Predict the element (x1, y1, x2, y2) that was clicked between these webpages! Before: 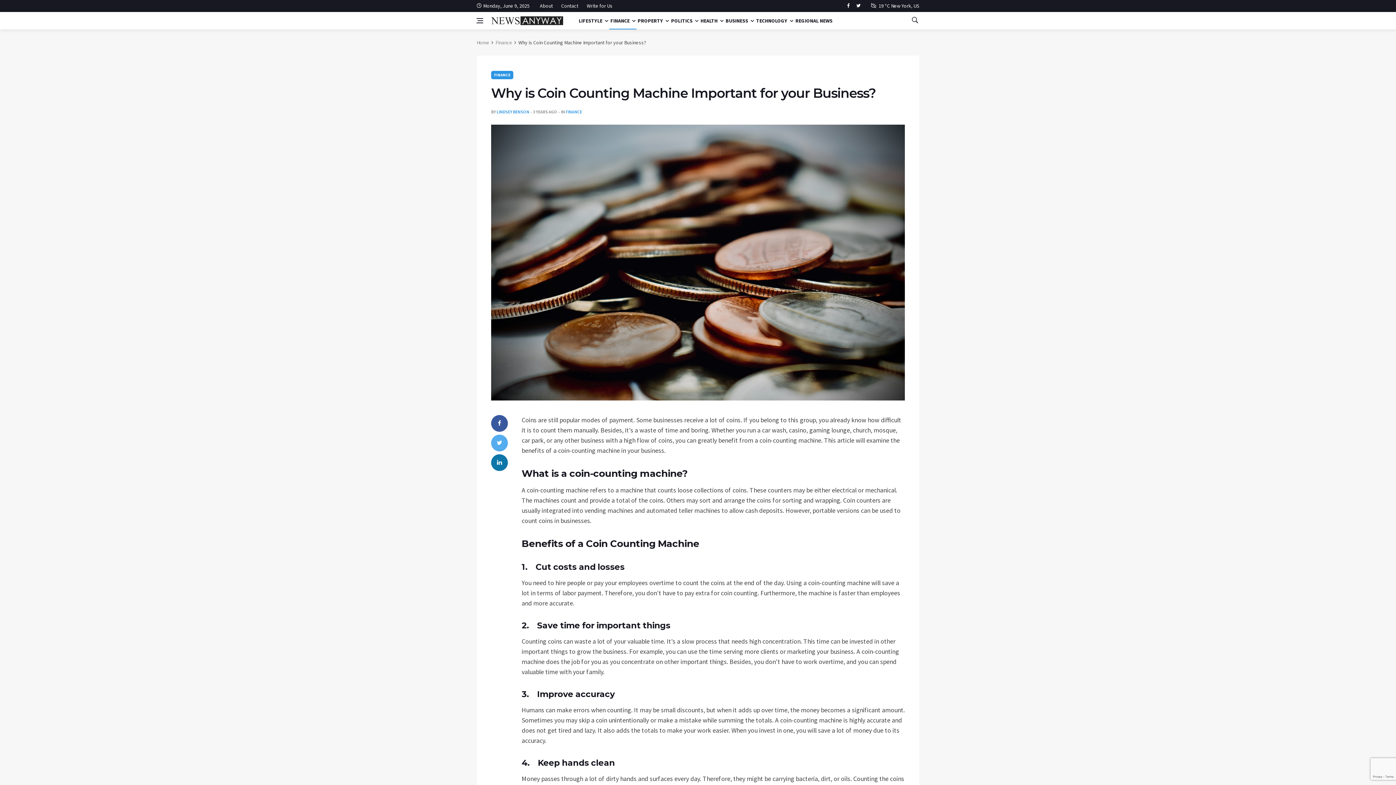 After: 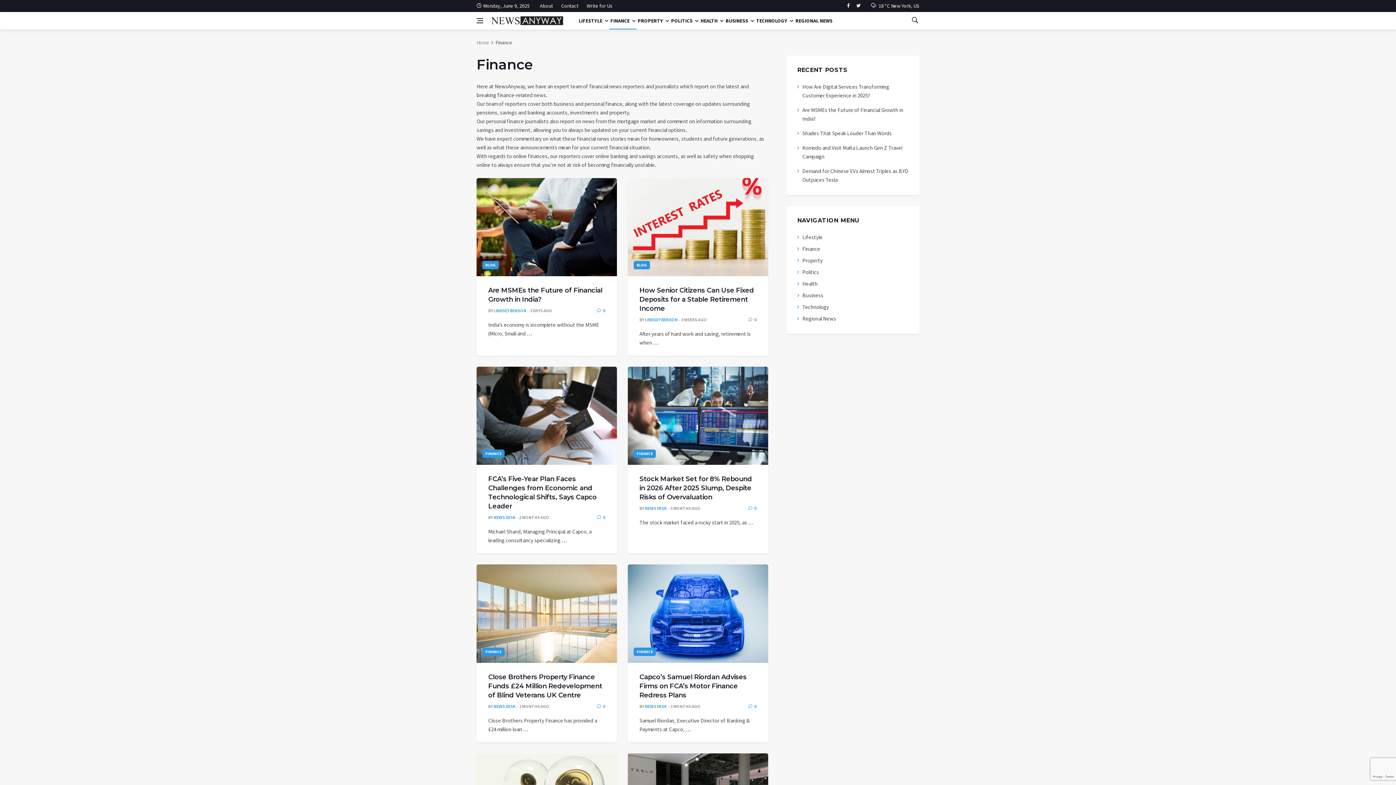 Action: bbox: (495, 39, 512, 45) label: Finance